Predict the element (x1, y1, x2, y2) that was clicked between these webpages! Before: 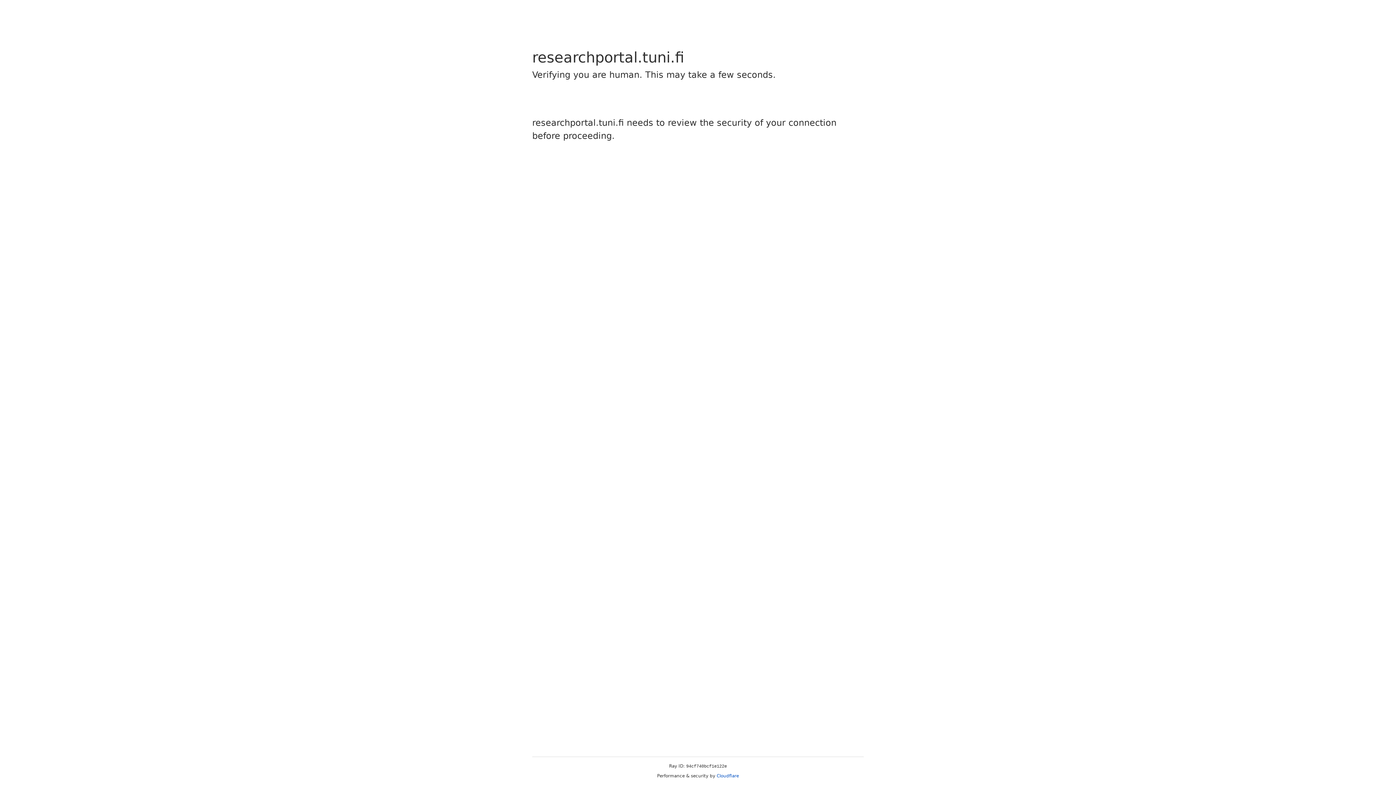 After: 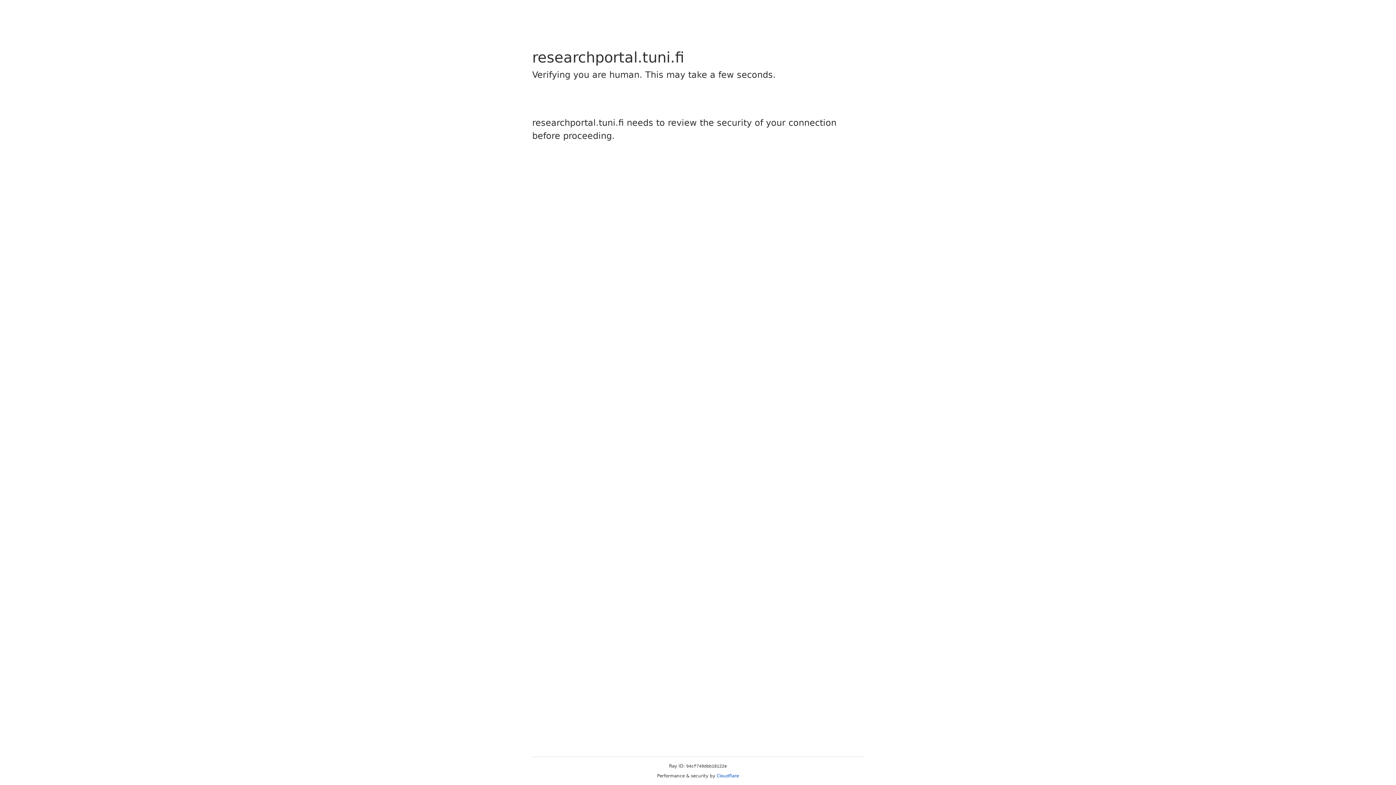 Action: bbox: (716, 773, 739, 778) label: Cloudflare